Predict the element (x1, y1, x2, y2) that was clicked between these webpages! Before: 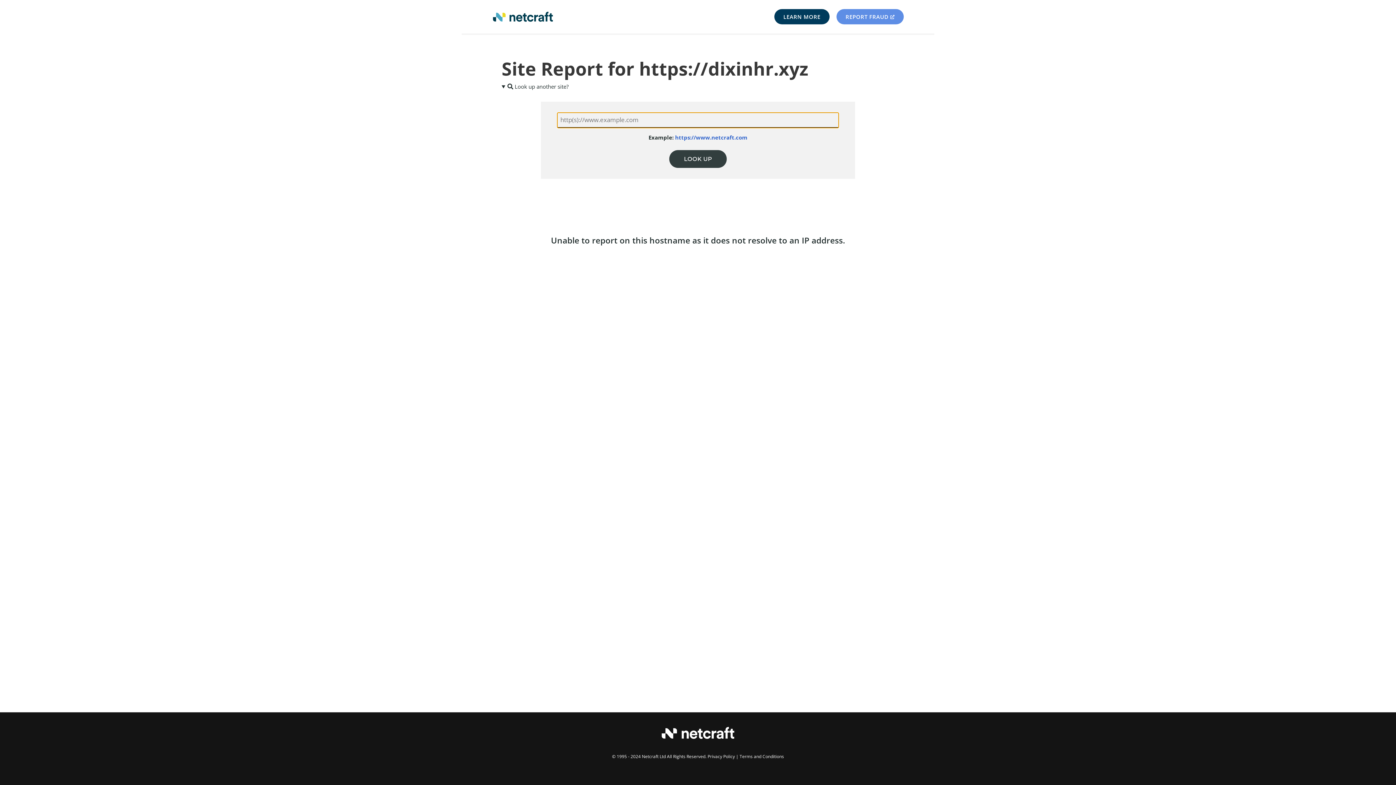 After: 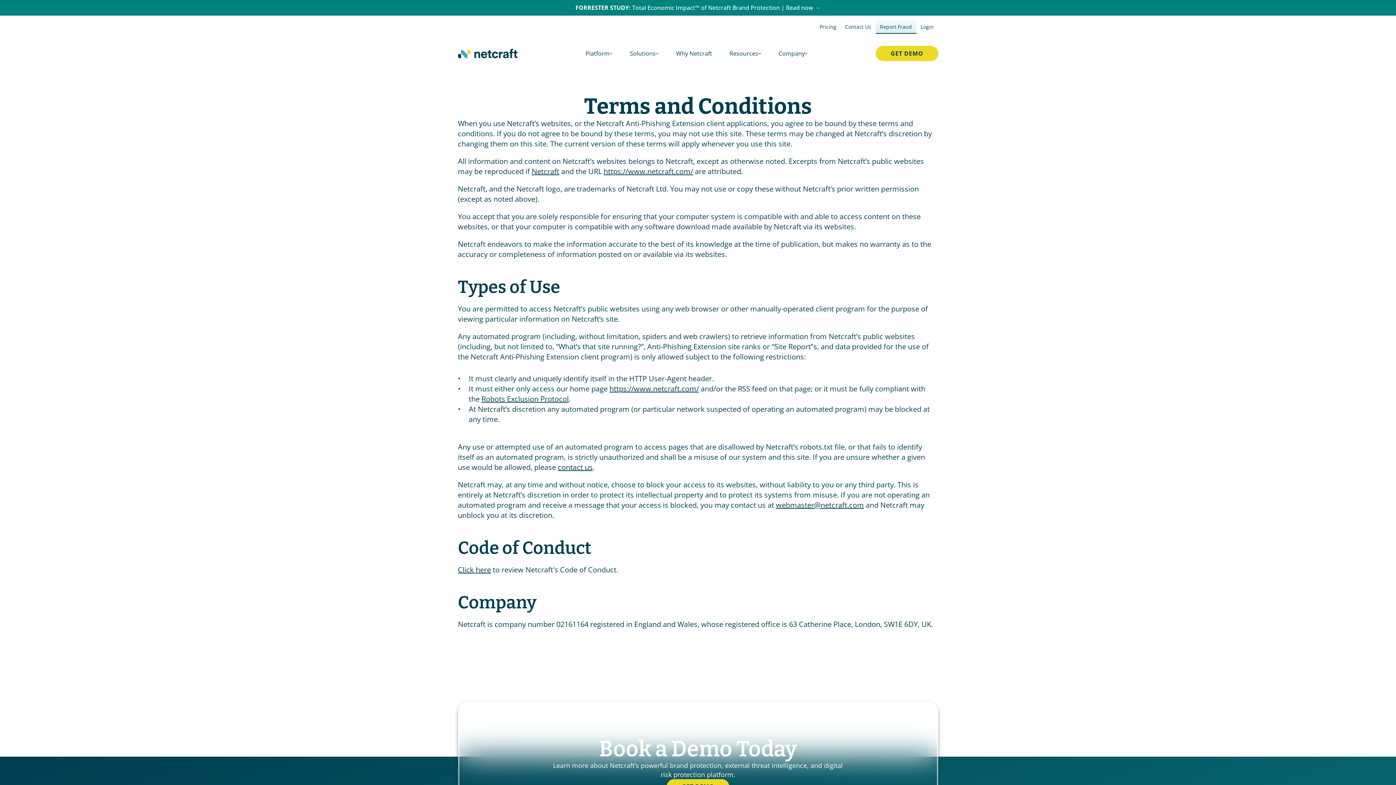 Action: label: Terms and Conditions bbox: (739, 753, 784, 759)